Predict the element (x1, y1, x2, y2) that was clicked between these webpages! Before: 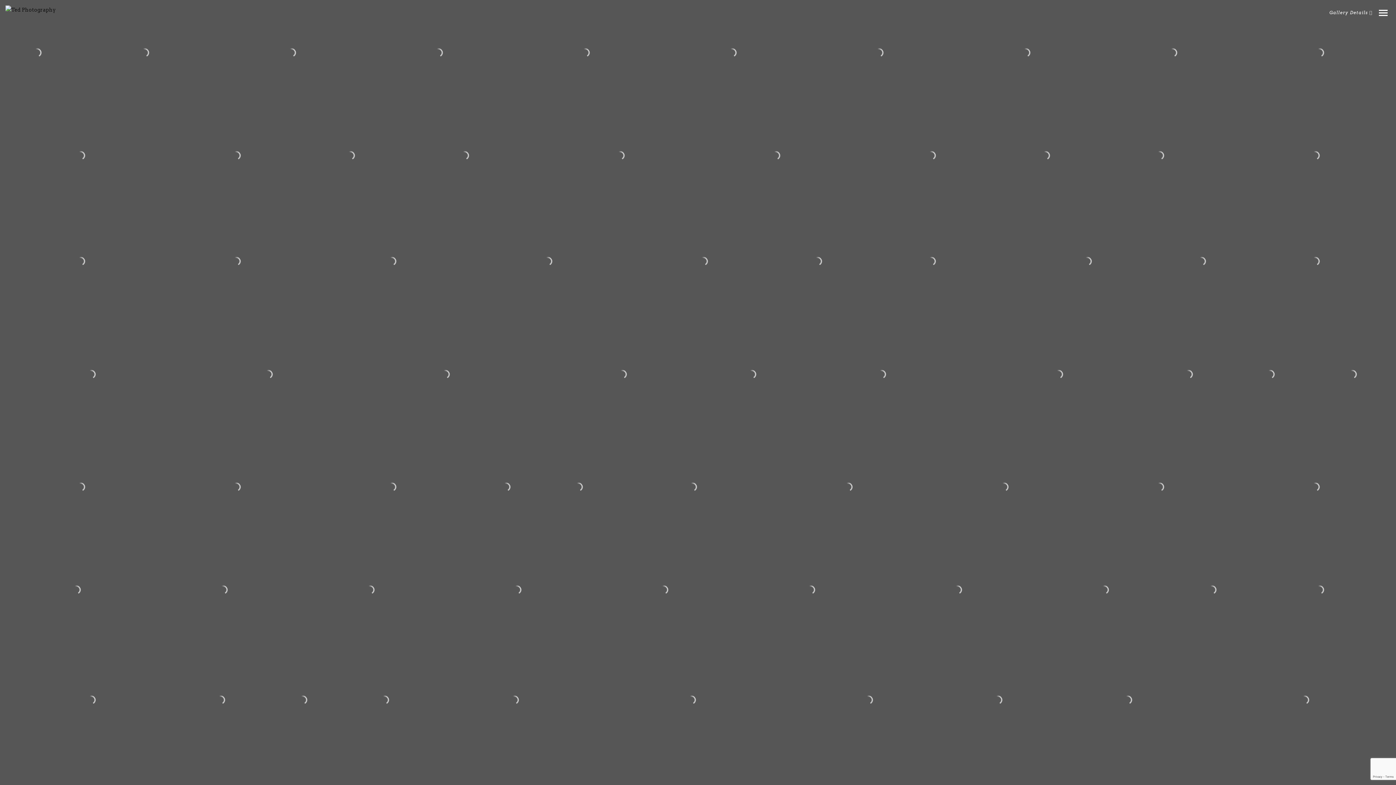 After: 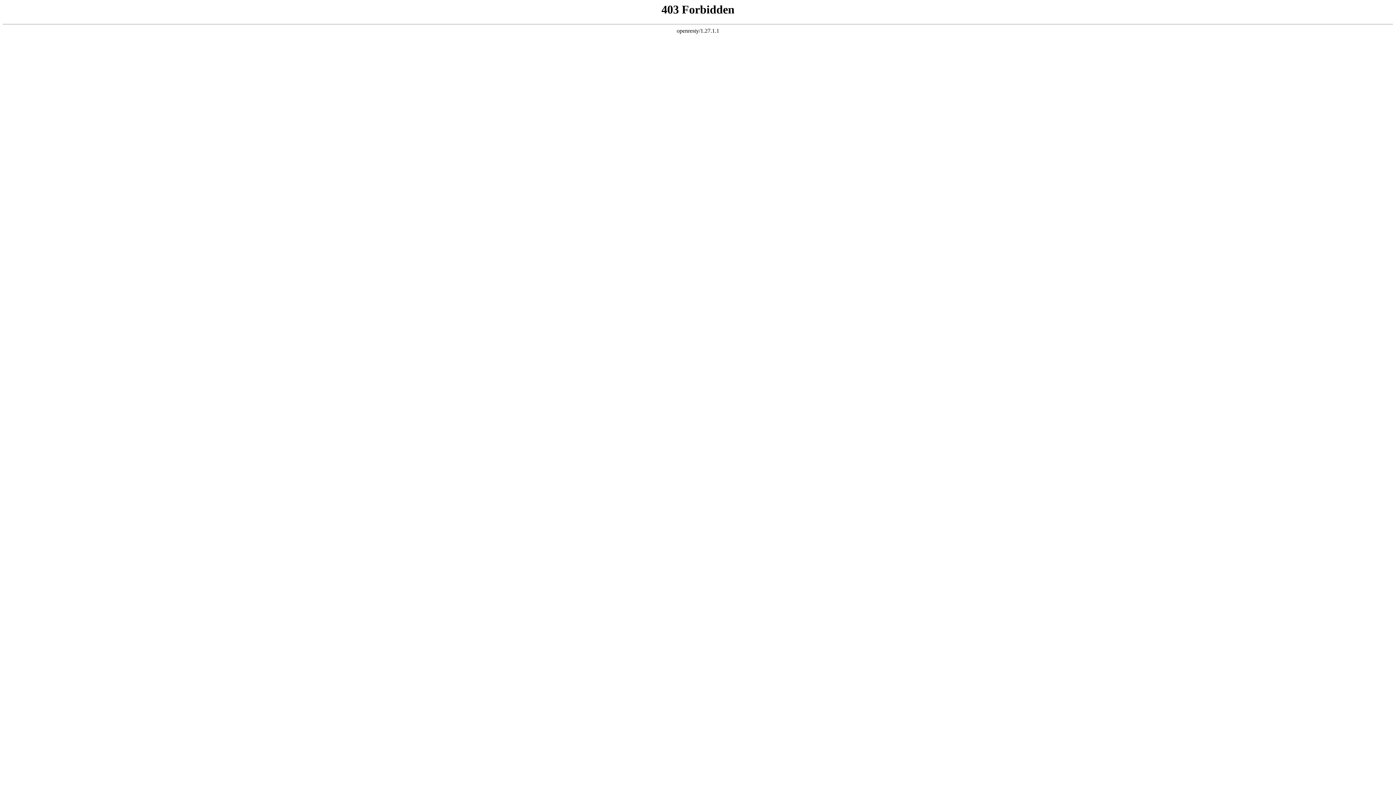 Action: bbox: (5, 5, 56, 20)